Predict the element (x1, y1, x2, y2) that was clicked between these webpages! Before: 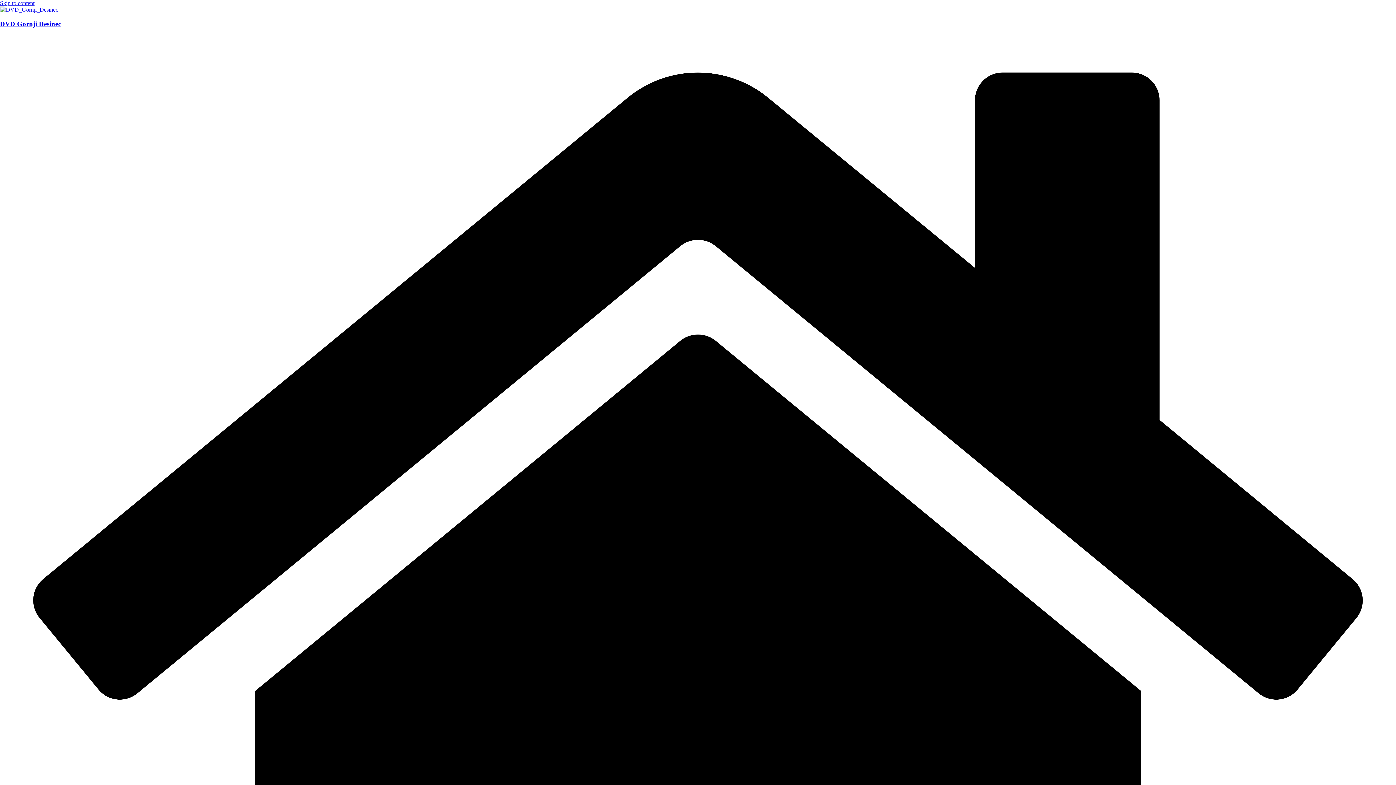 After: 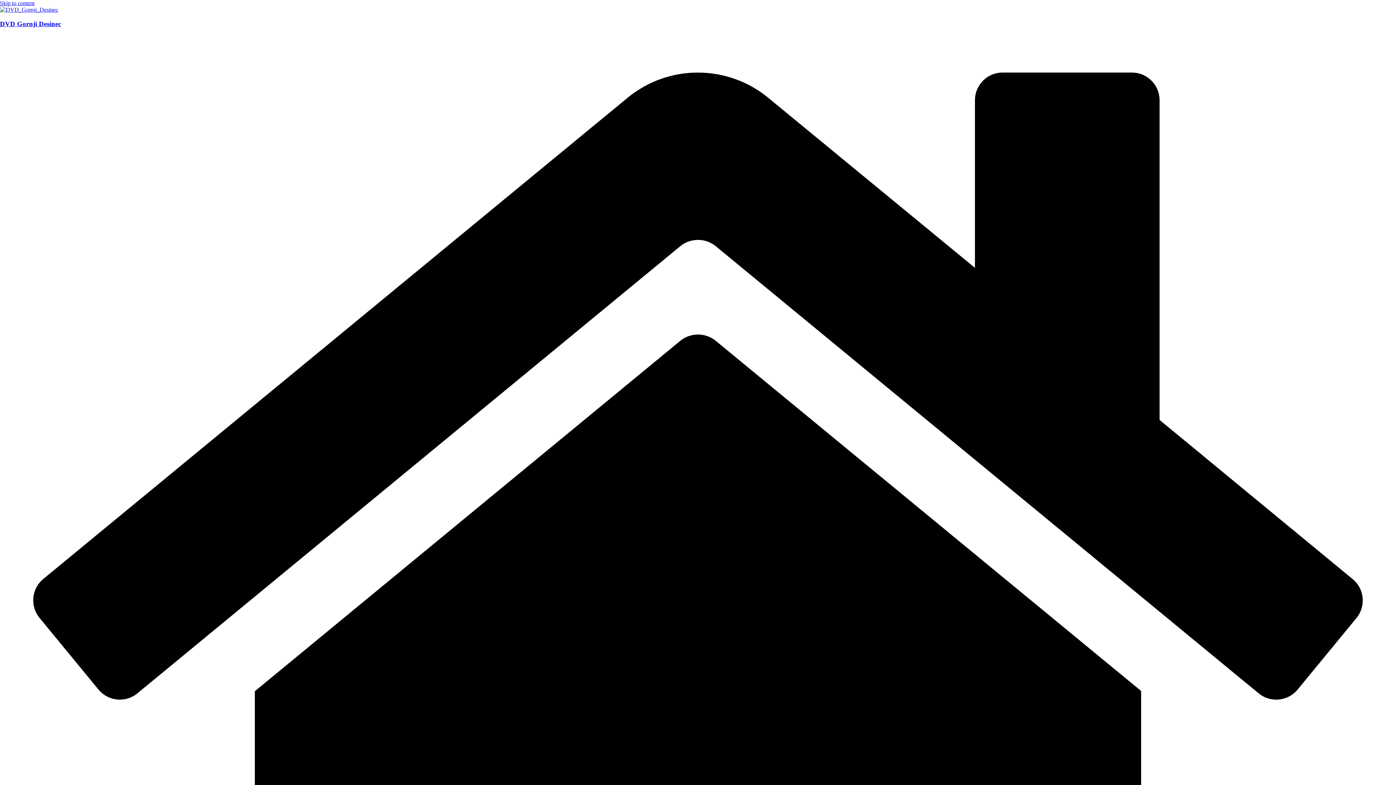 Action: label: Skip to content bbox: (0, 0, 34, 6)